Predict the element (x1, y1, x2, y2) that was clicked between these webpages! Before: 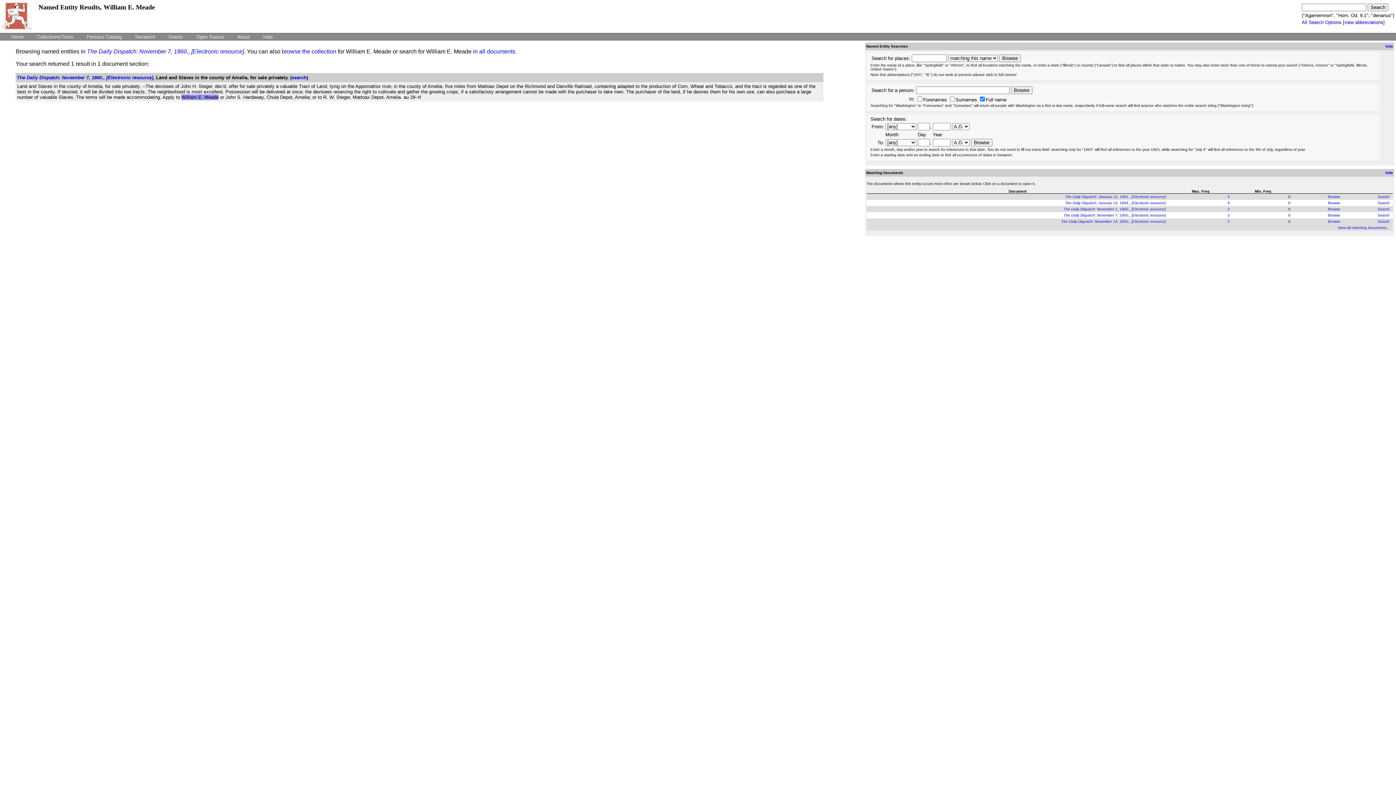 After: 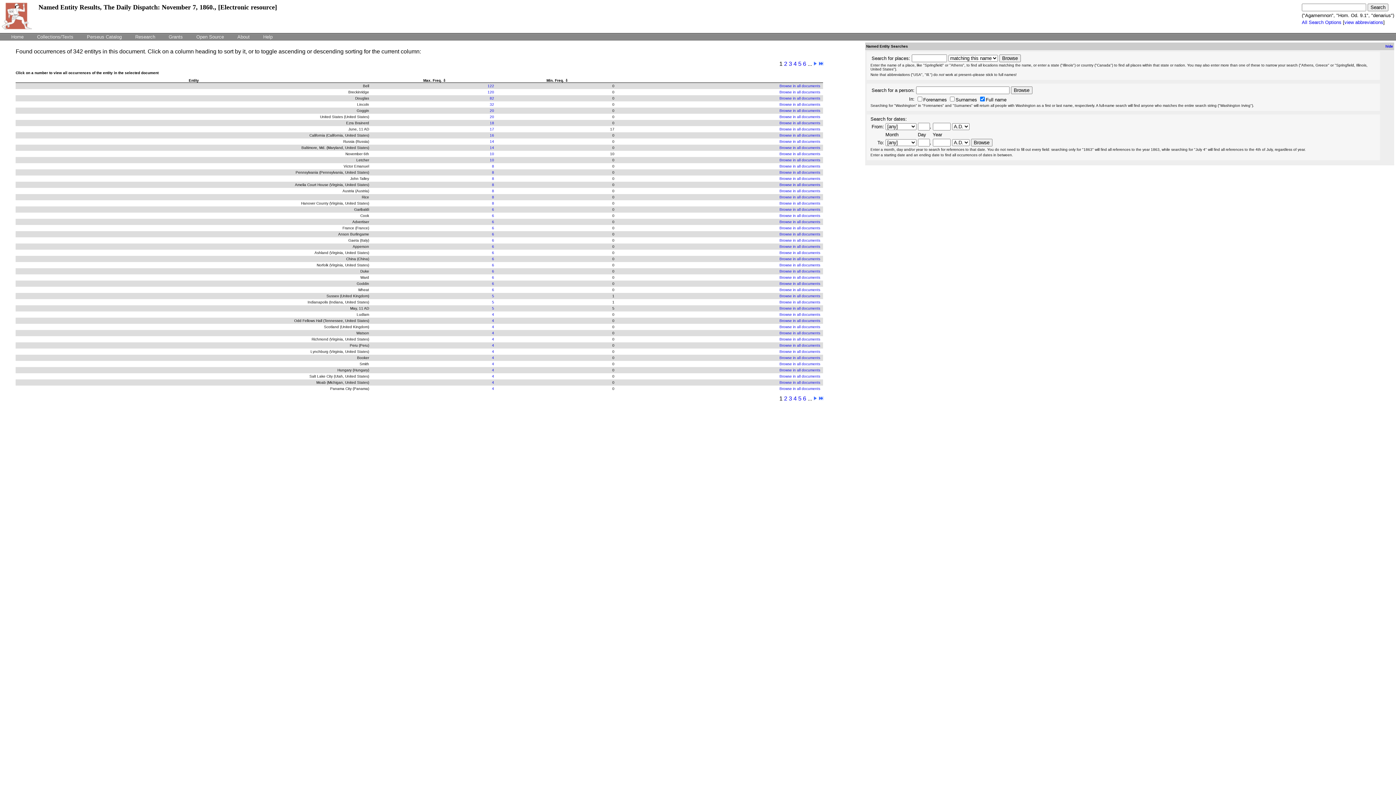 Action: bbox: (1328, 213, 1340, 217) label: Browse